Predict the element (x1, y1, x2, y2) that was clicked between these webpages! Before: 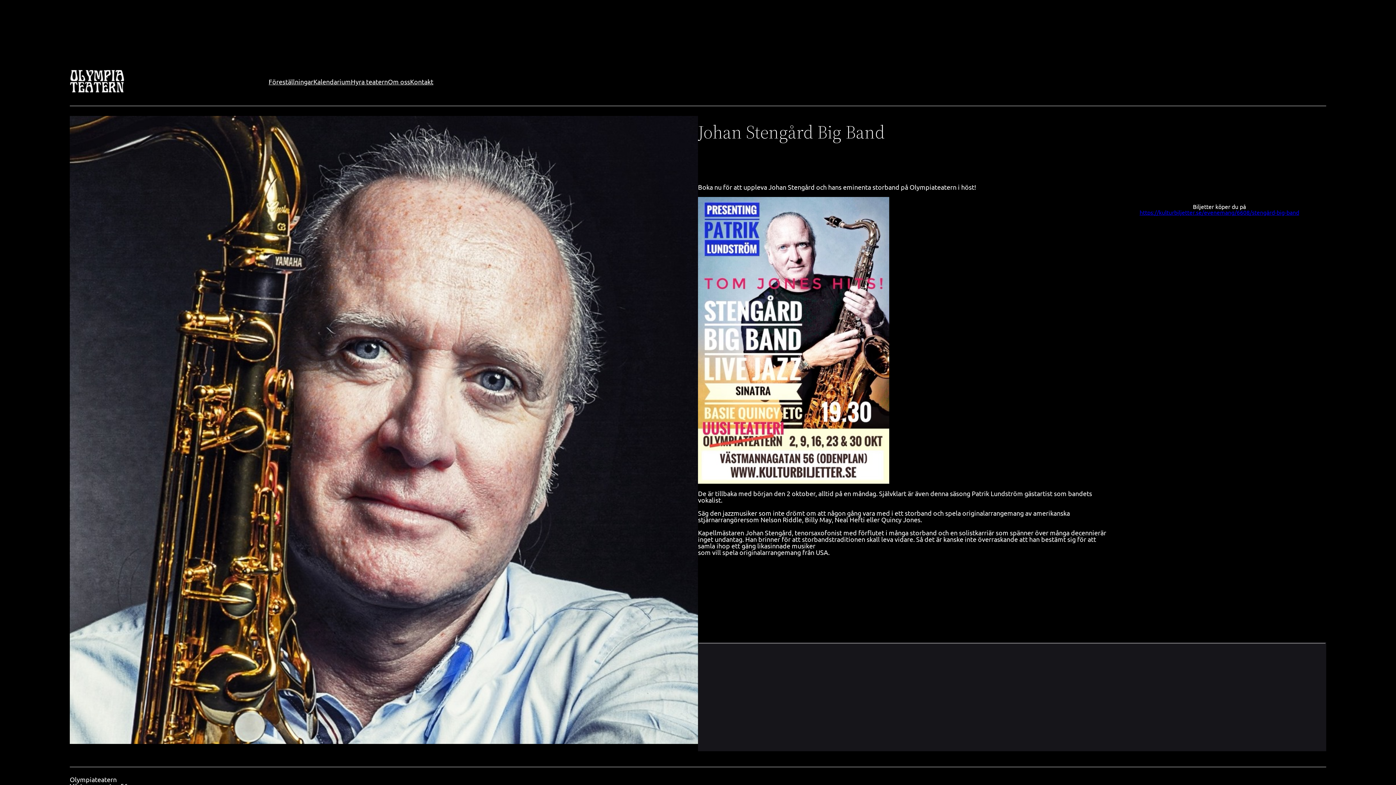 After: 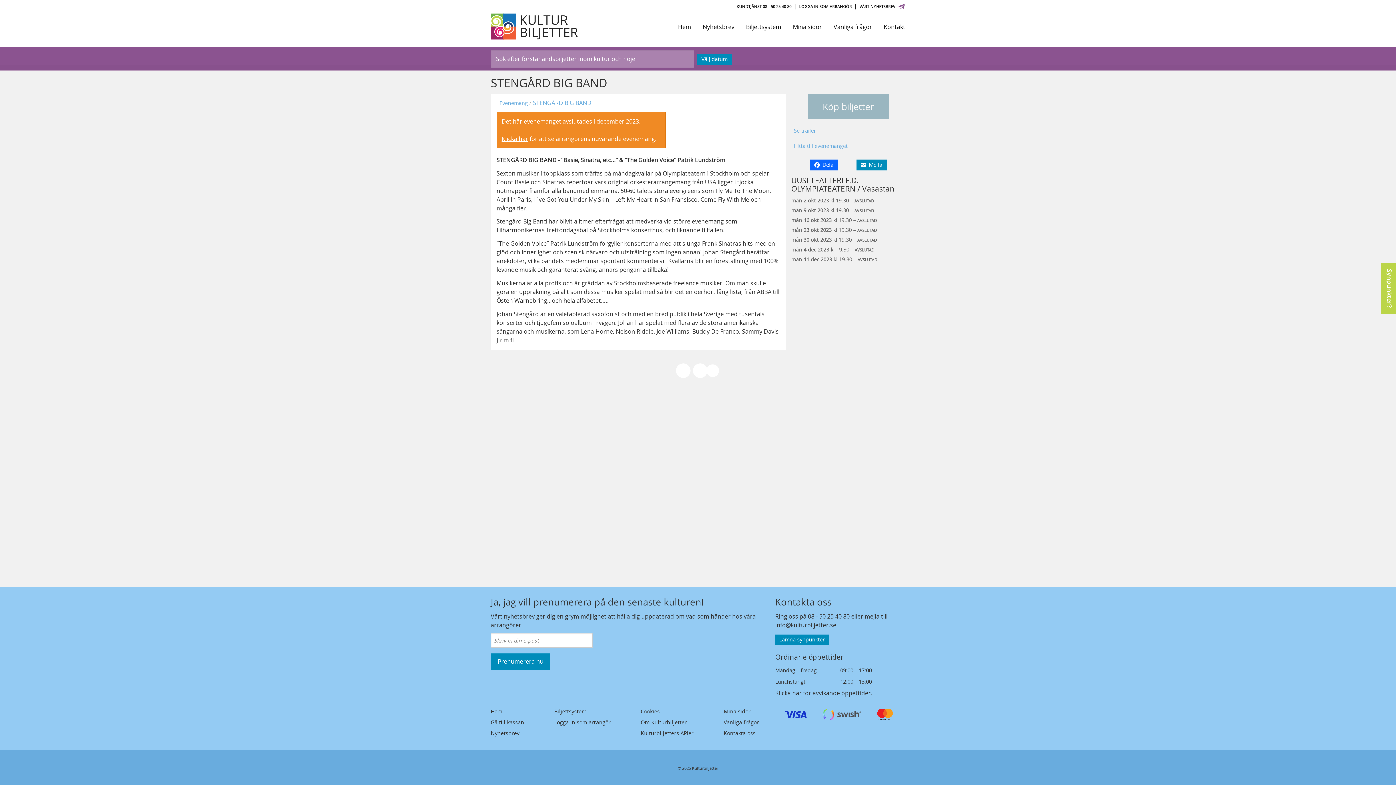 Action: label: https://kulturbiljetter.se/evenemang/6608/stengård-big-band bbox: (1139, 208, 1299, 215)